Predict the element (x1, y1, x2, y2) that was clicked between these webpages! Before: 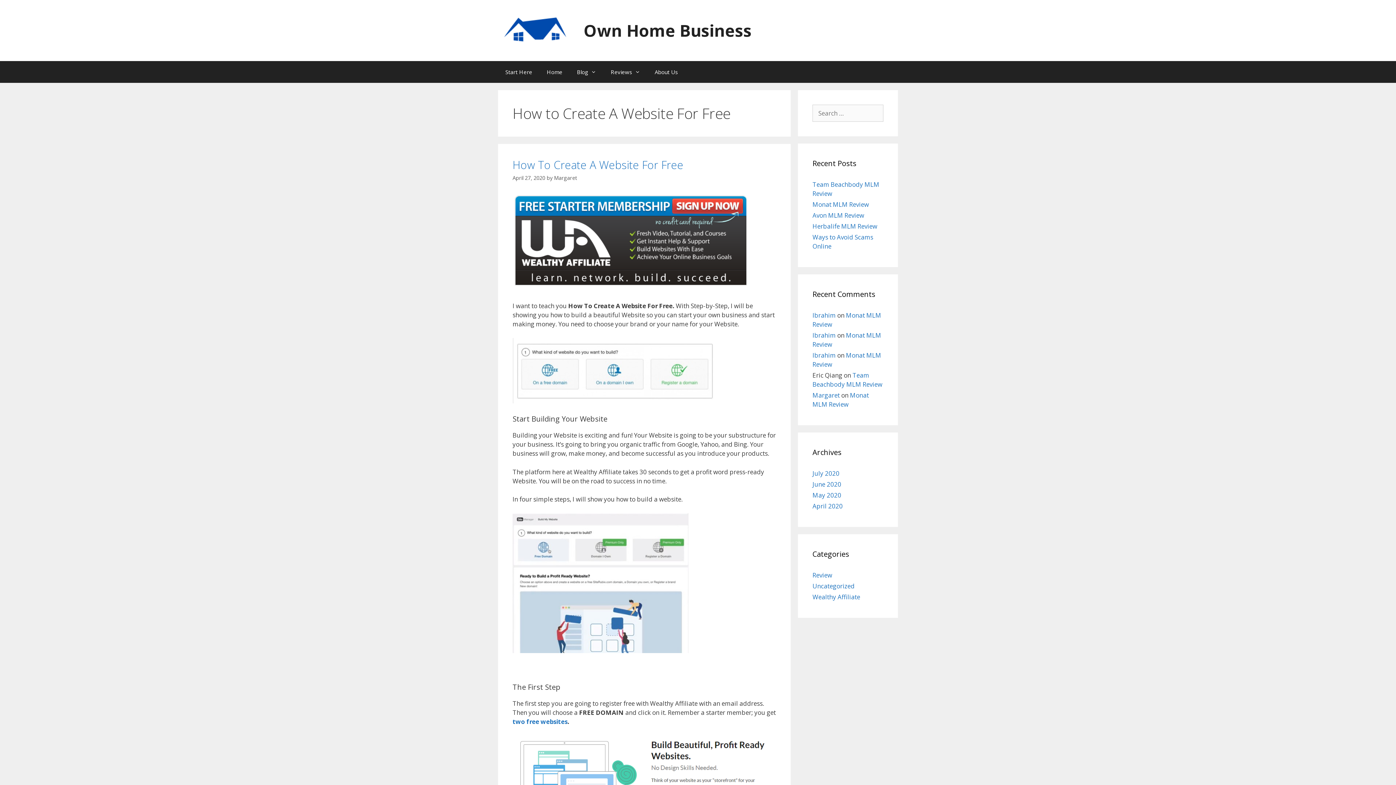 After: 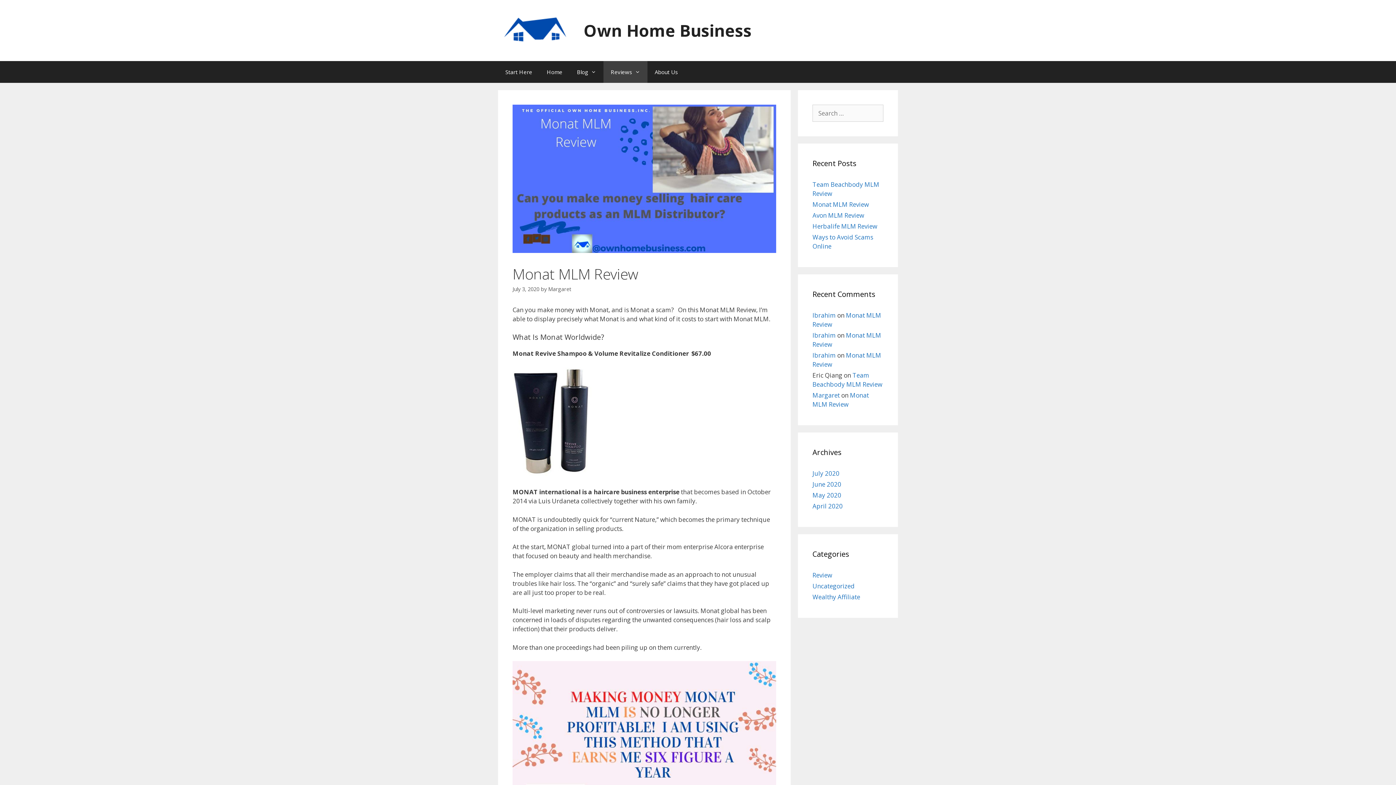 Action: bbox: (812, 200, 869, 208) label: Monat MLM Review